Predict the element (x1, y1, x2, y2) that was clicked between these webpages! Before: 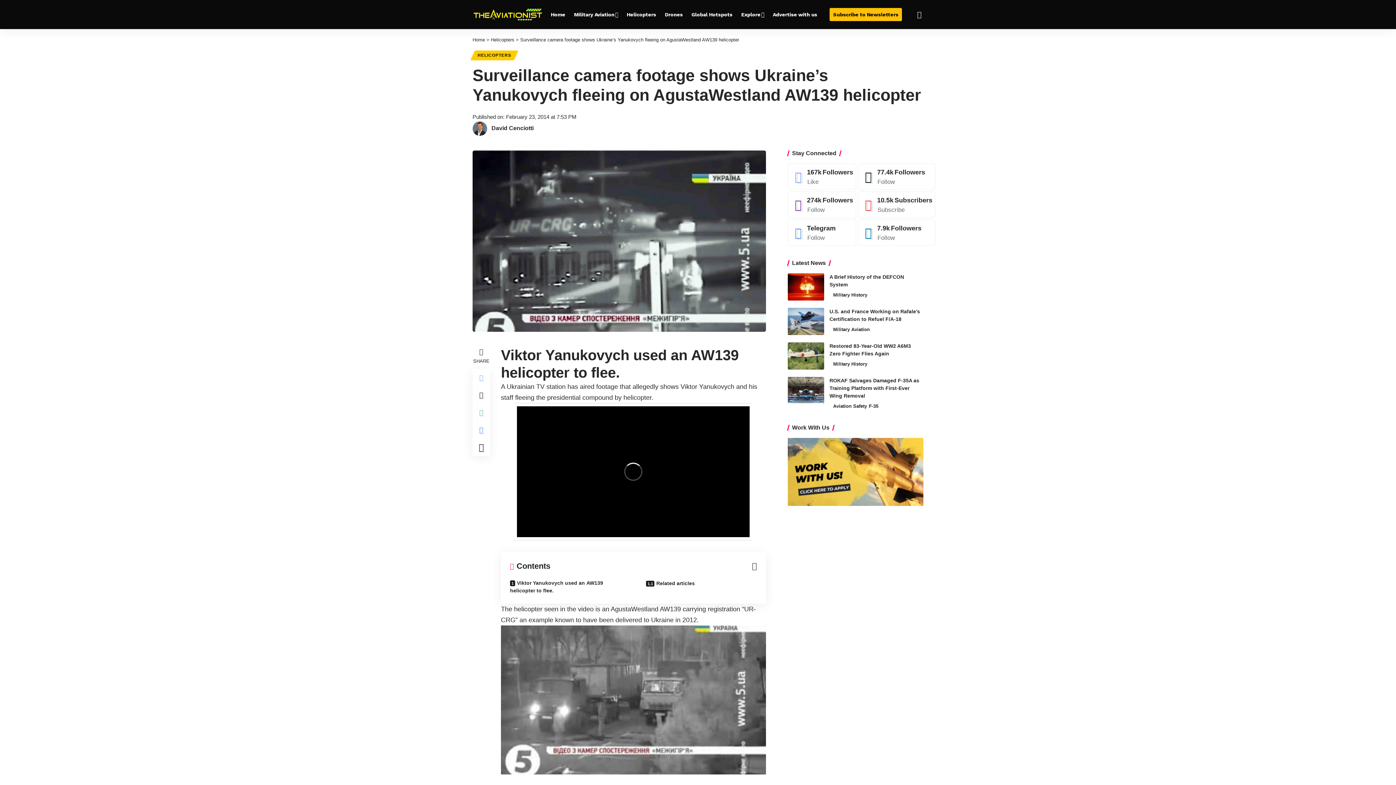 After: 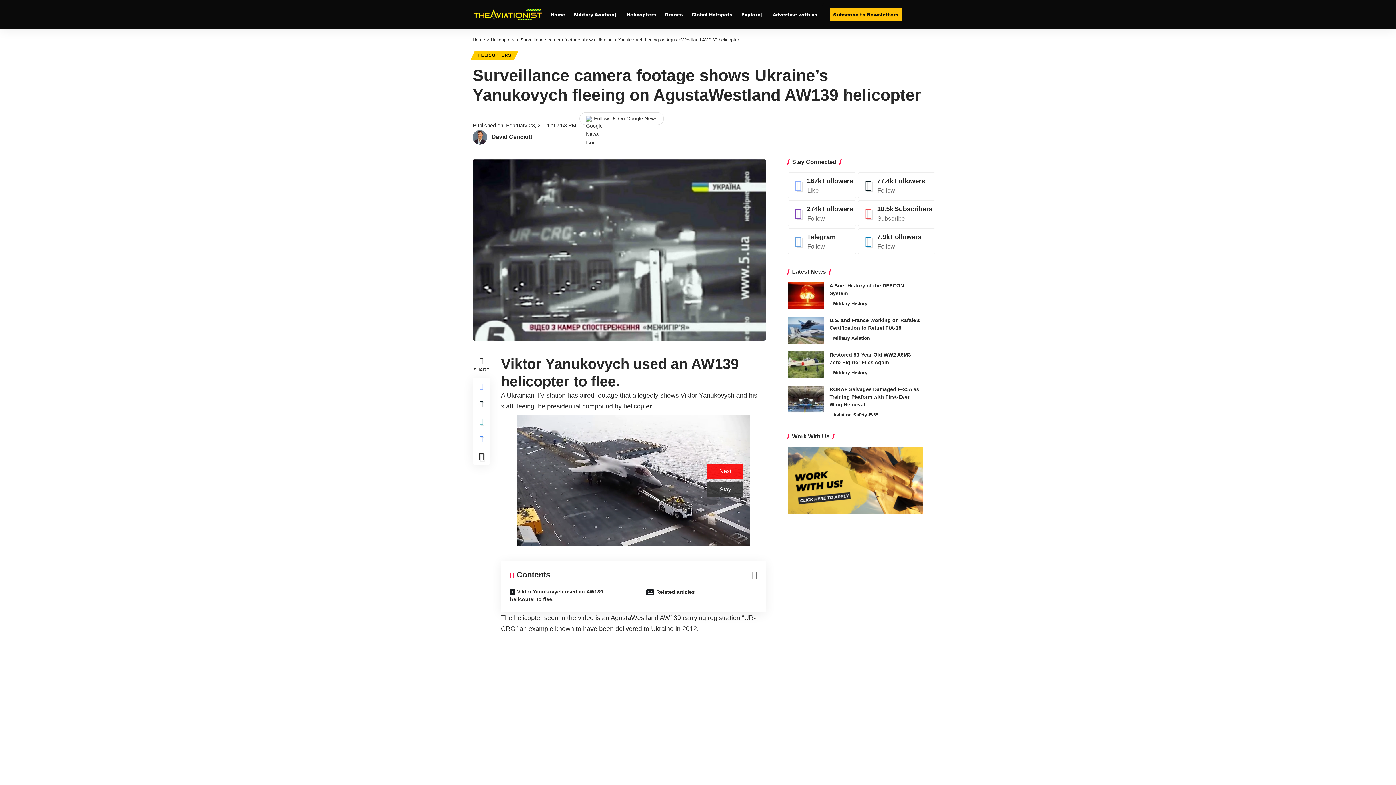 Action: label: play Youtube video bbox: (501, 625, 766, 774)